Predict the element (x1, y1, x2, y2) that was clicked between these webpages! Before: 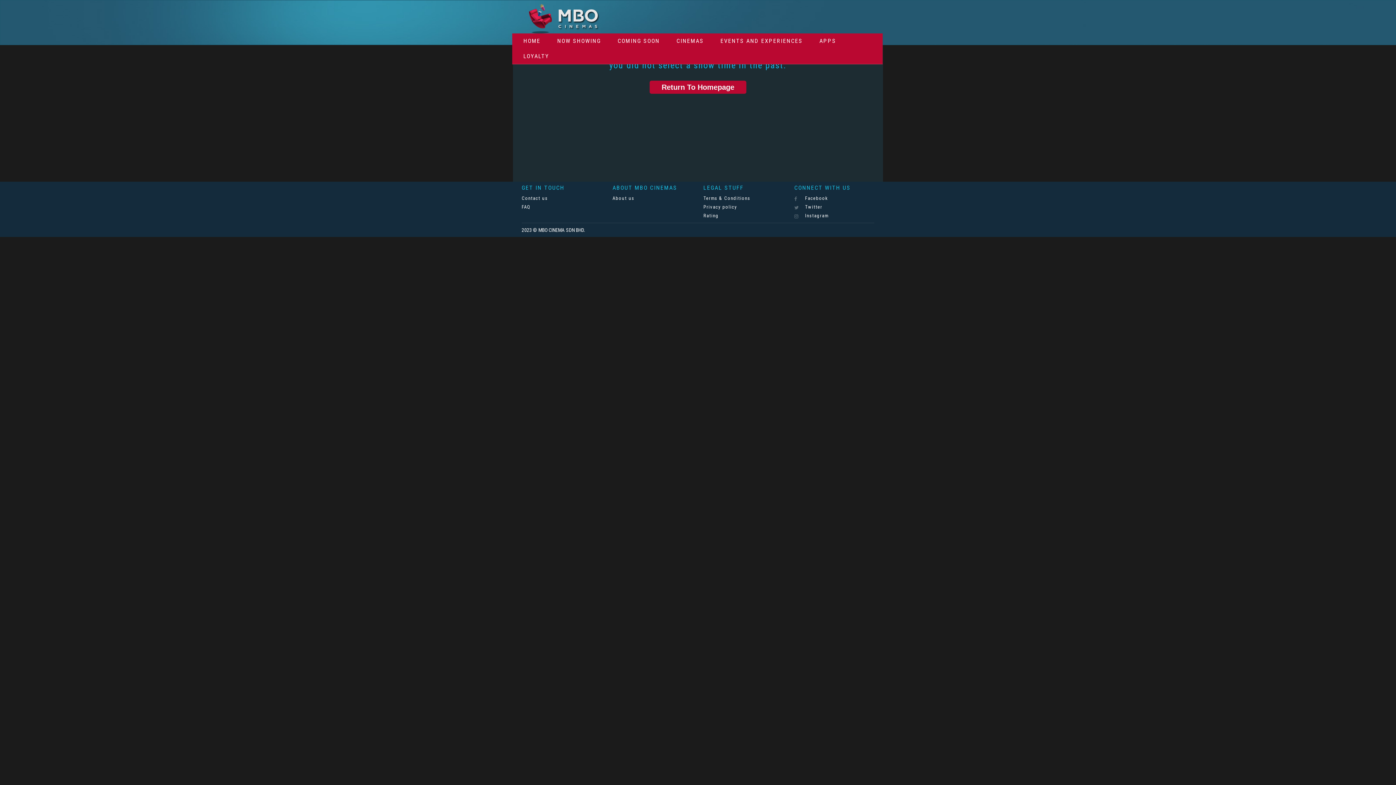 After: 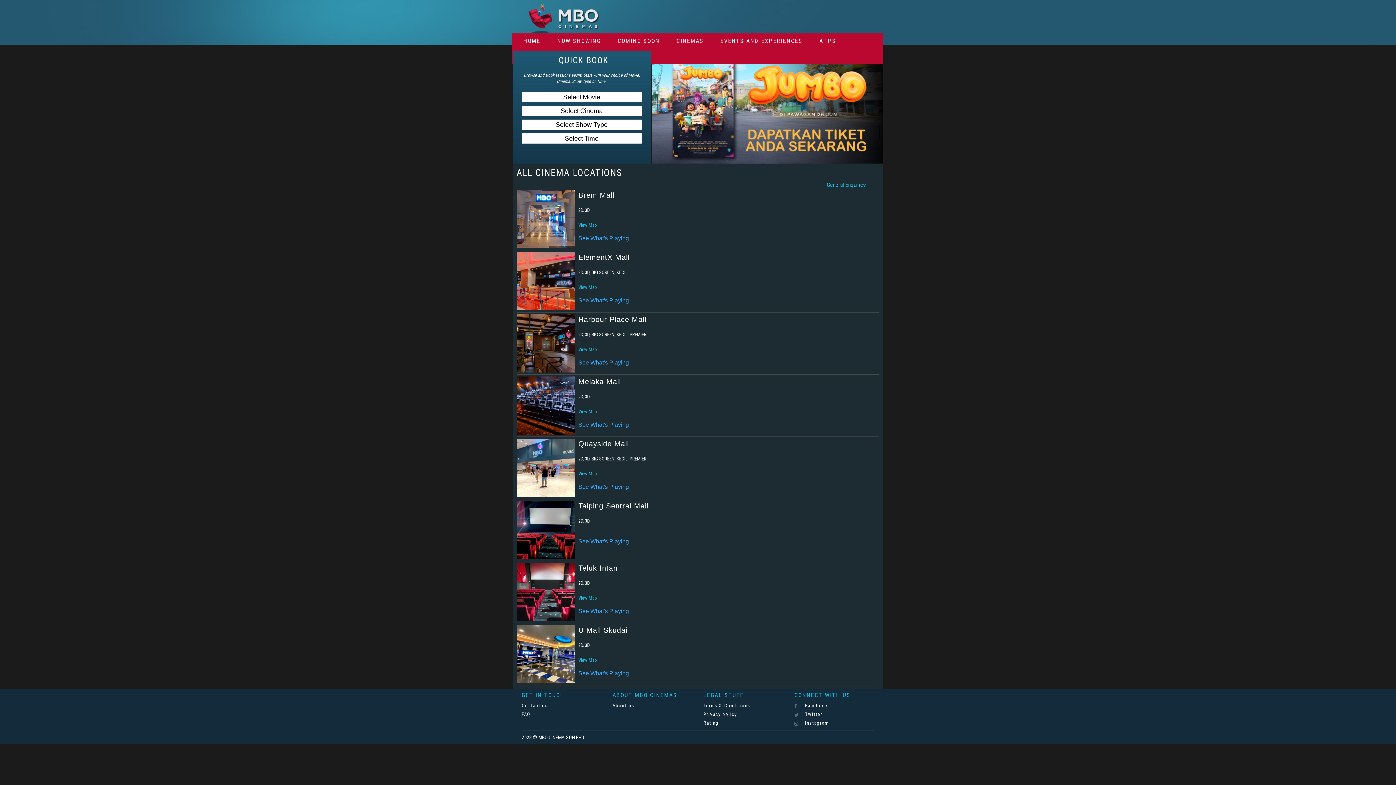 Action: label: CINEMAS bbox: (671, 33, 709, 48)